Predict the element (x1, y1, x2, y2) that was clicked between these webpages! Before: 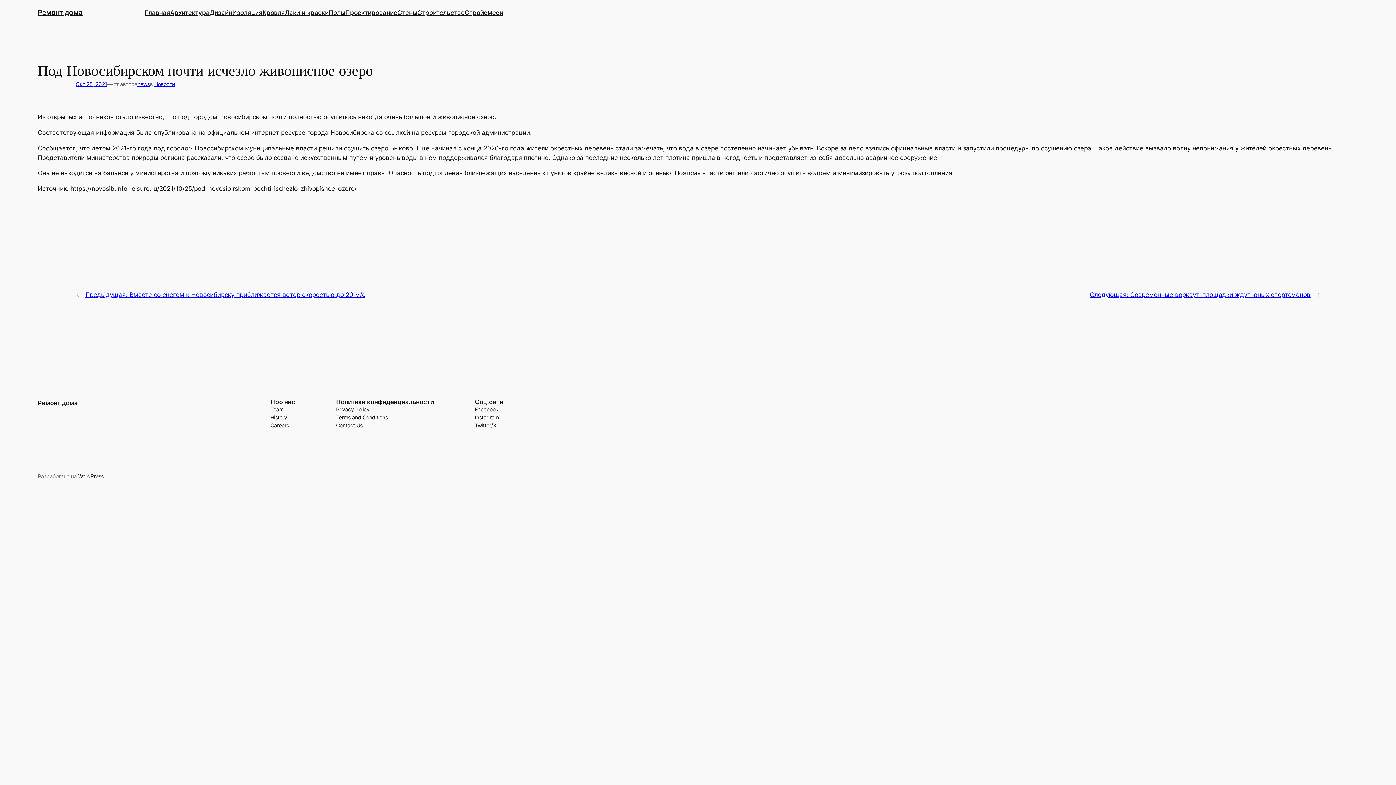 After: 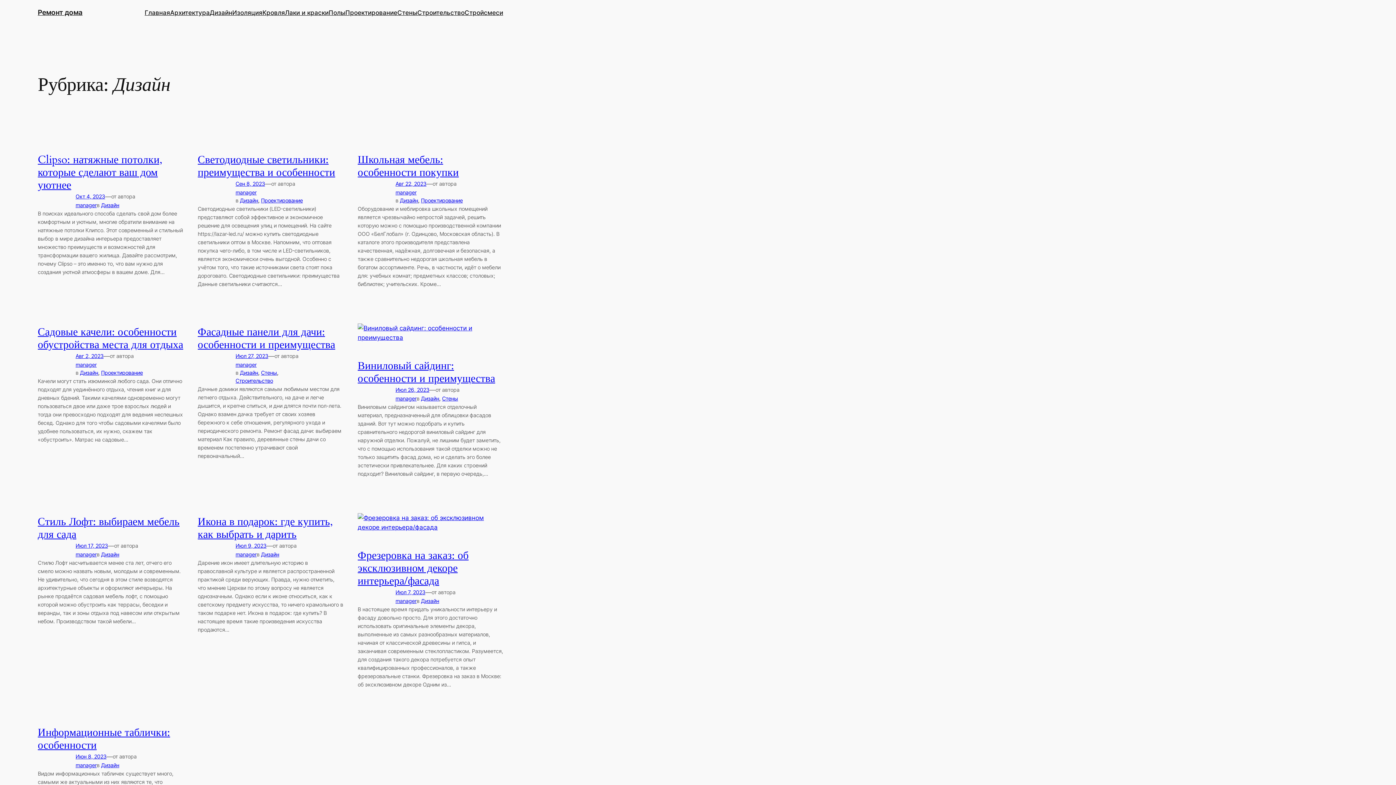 Action: bbox: (209, 7, 232, 17) label: Дизайн